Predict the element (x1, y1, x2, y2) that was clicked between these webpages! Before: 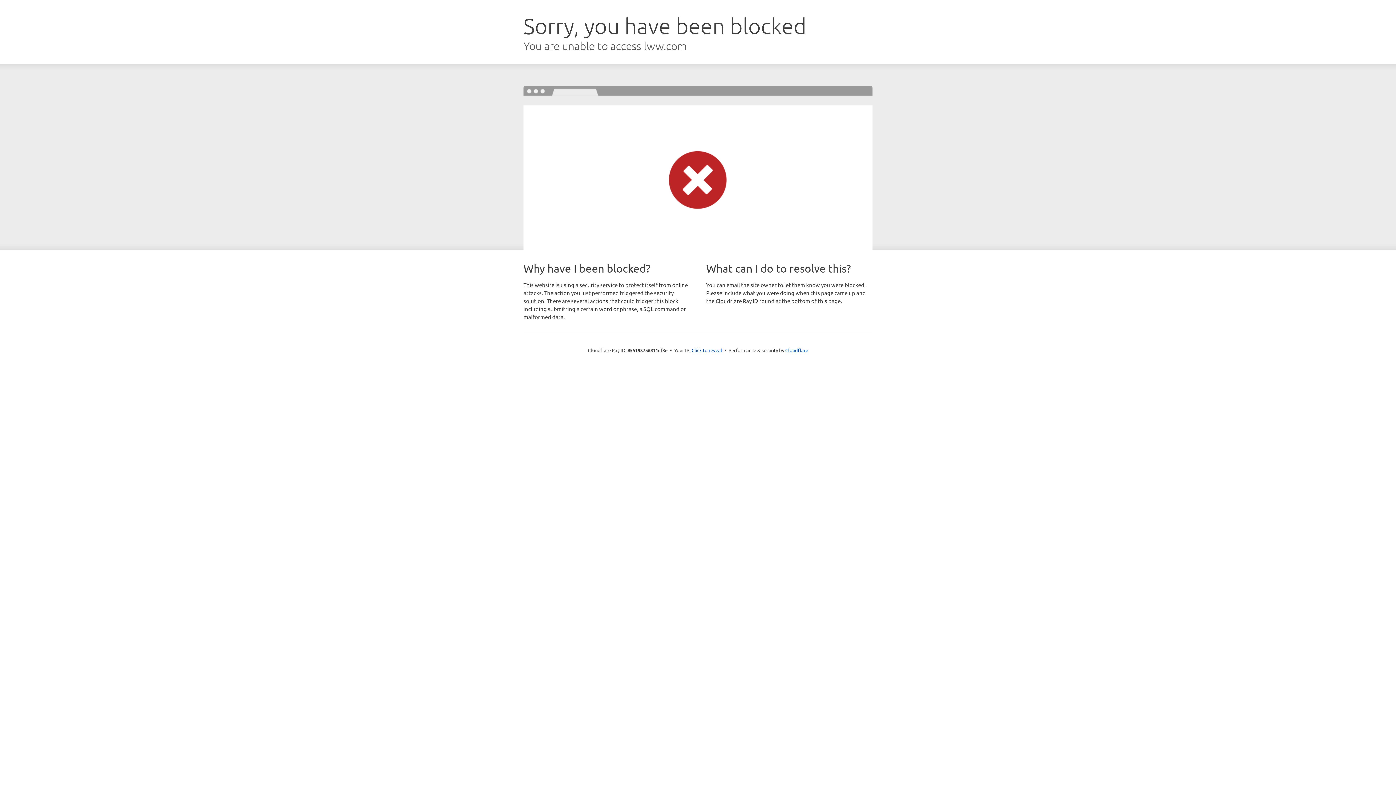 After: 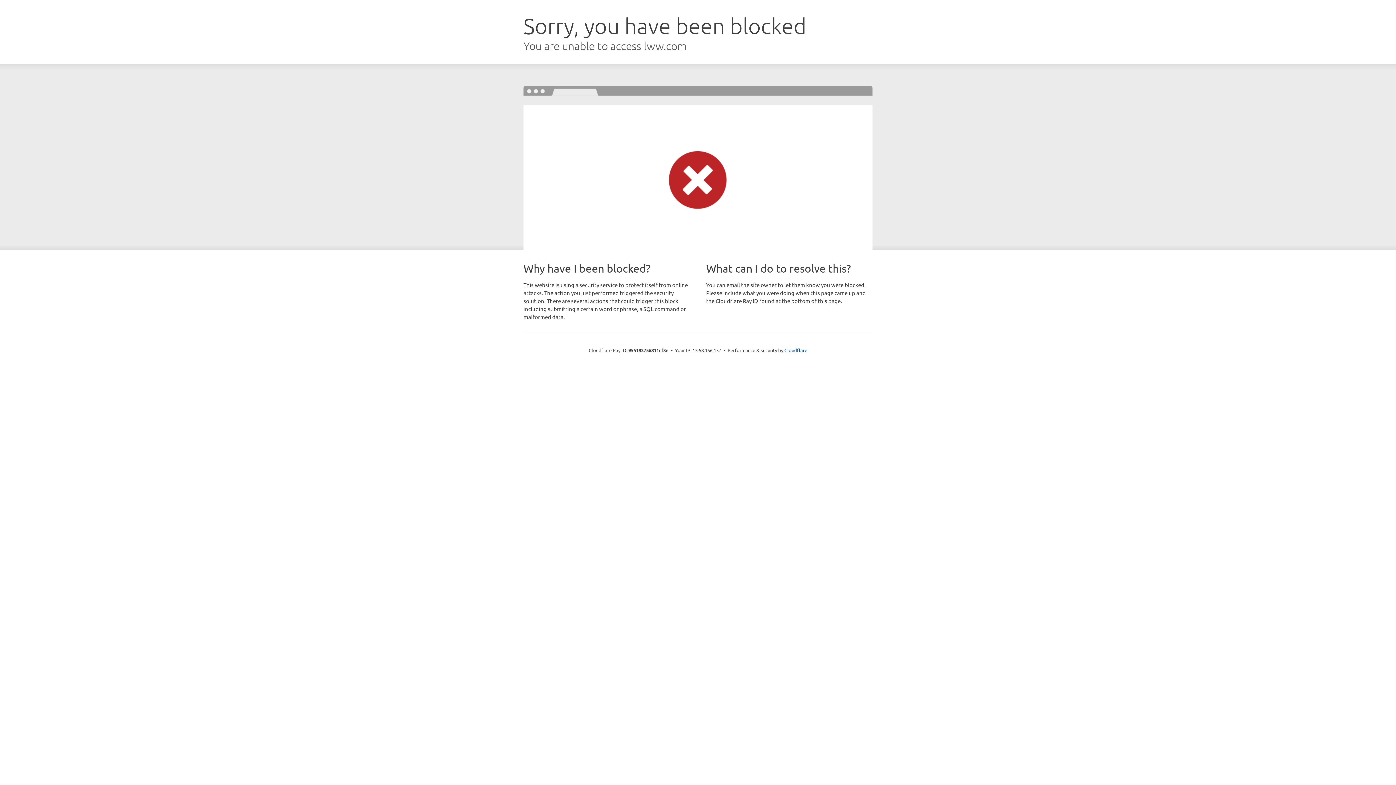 Action: label: Click to reveal bbox: (691, 346, 722, 353)